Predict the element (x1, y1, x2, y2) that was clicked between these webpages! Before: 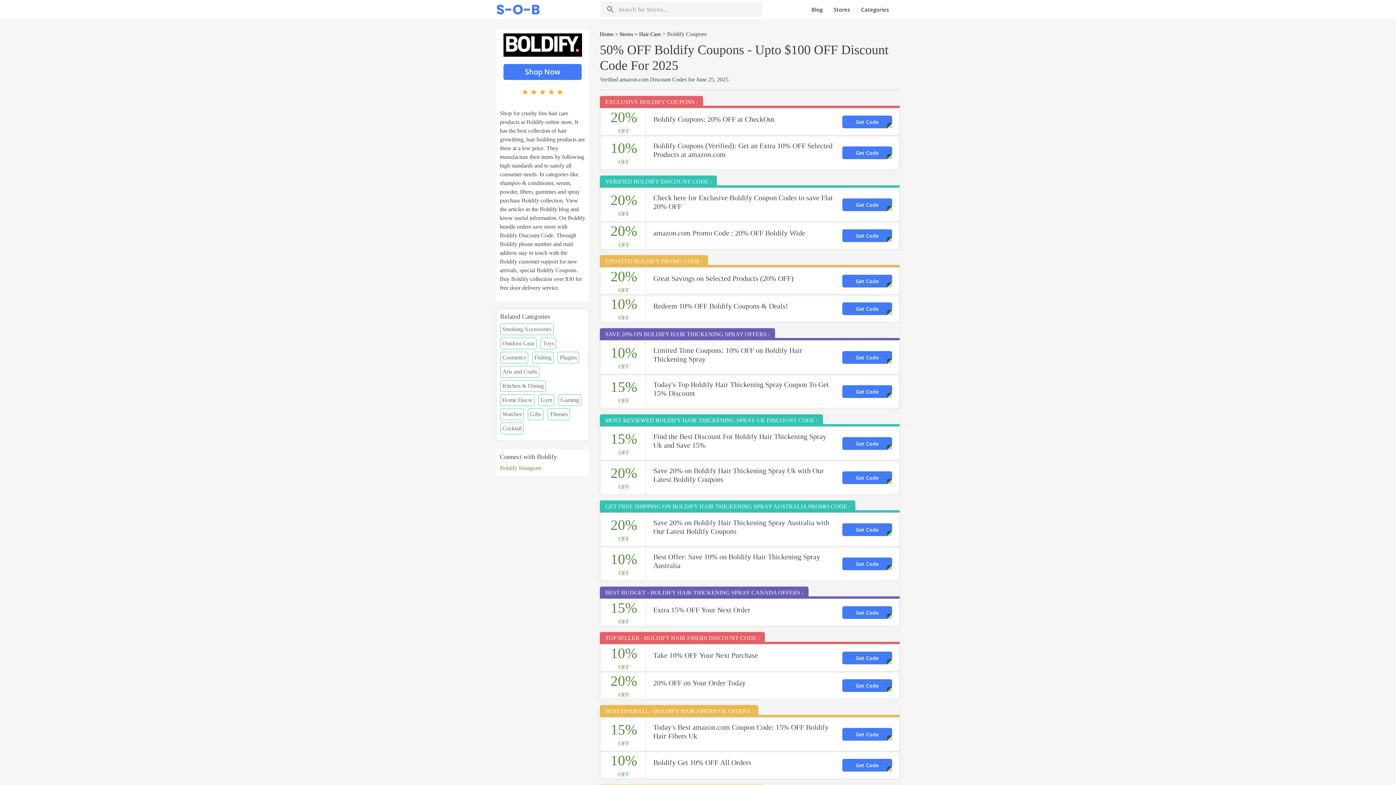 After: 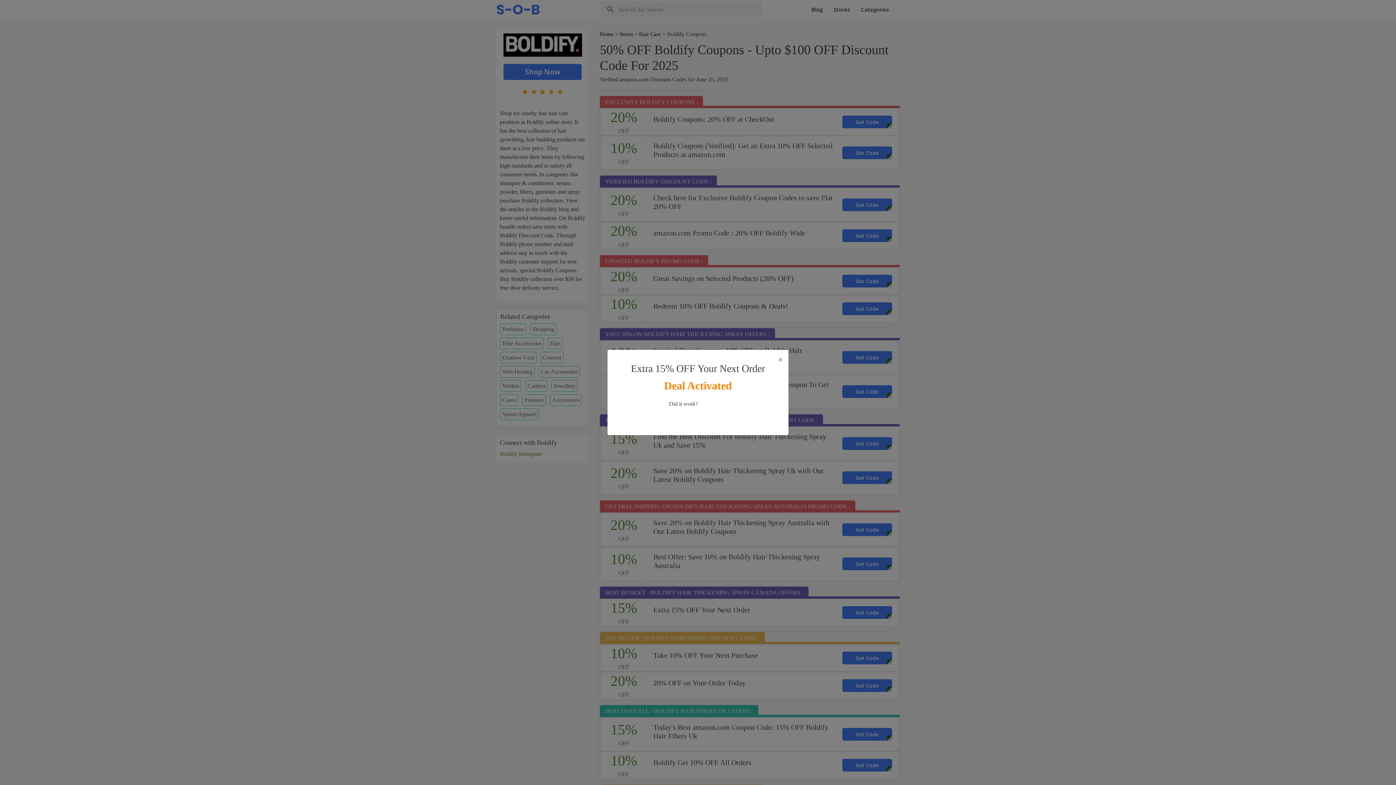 Action: bbox: (842, 606, 892, 619) label: Get Code